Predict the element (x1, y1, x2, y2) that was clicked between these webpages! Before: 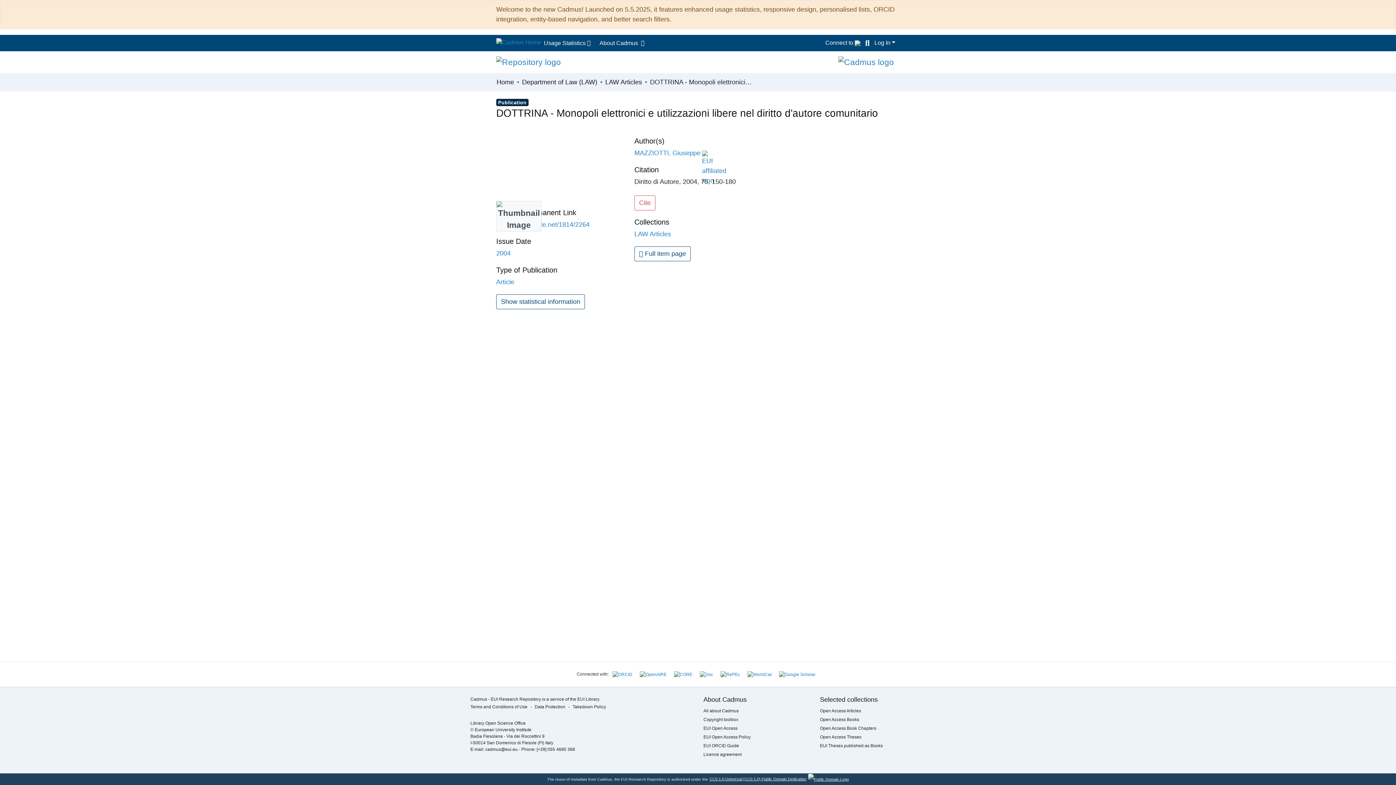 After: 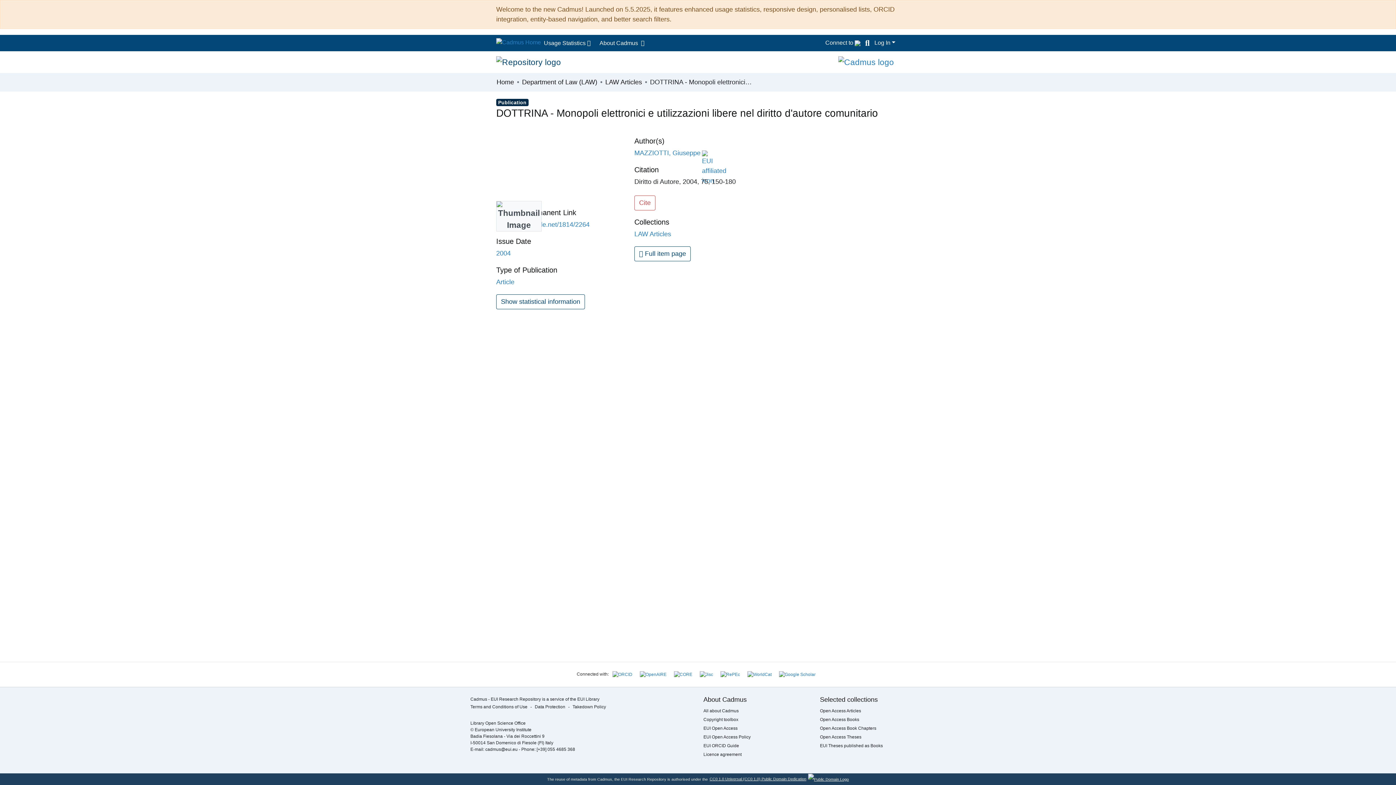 Action: bbox: (496, 54, 561, 70)